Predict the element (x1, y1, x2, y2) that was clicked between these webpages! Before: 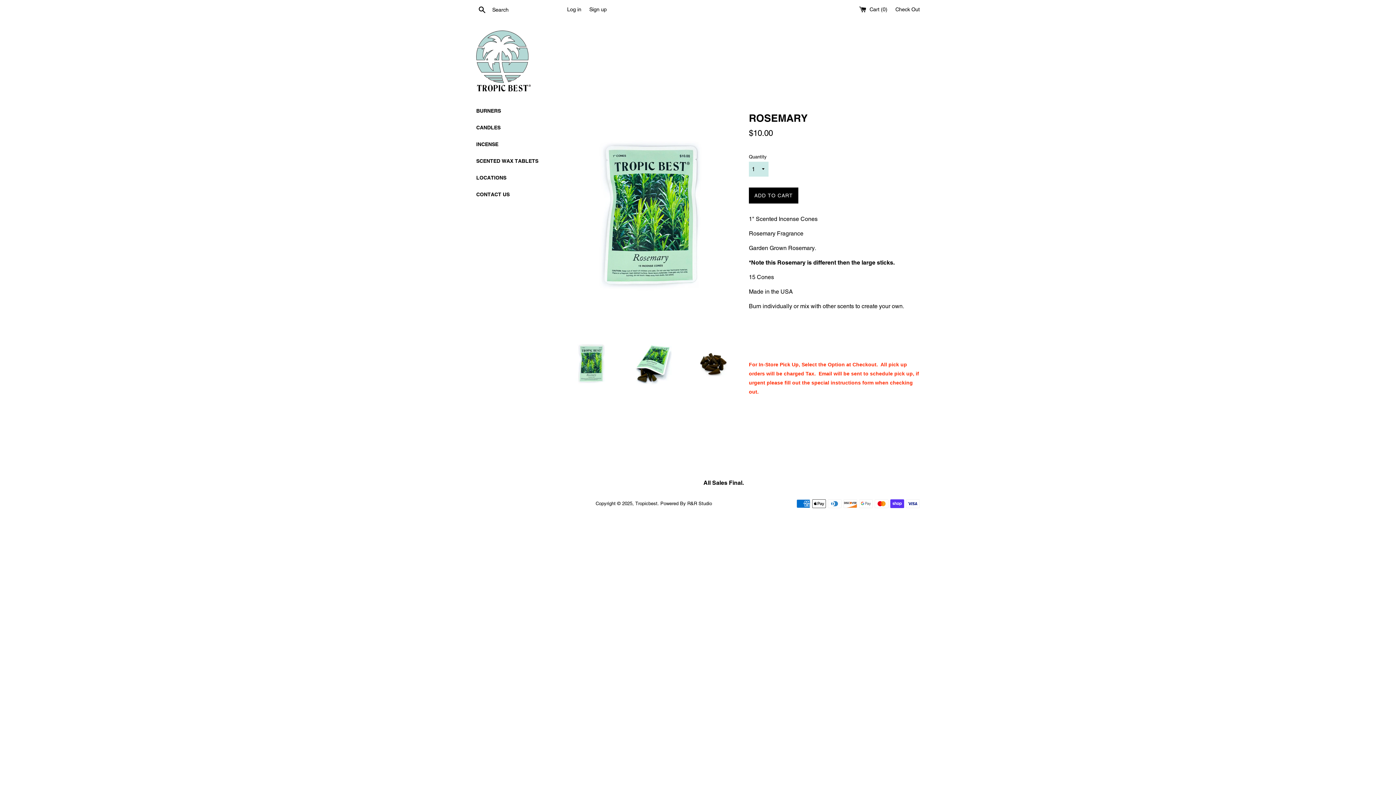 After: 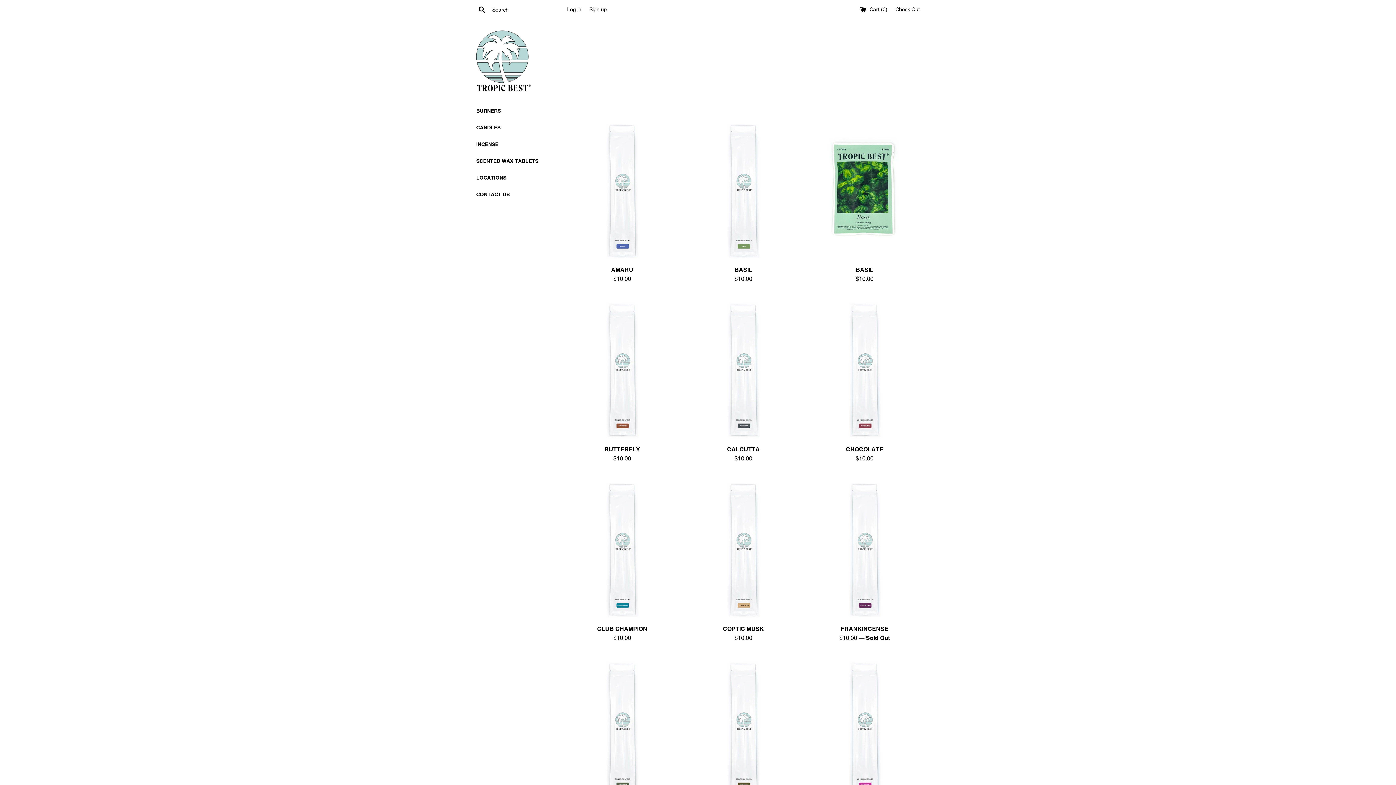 Action: bbox: (476, 136, 556, 152) label: INCENSE